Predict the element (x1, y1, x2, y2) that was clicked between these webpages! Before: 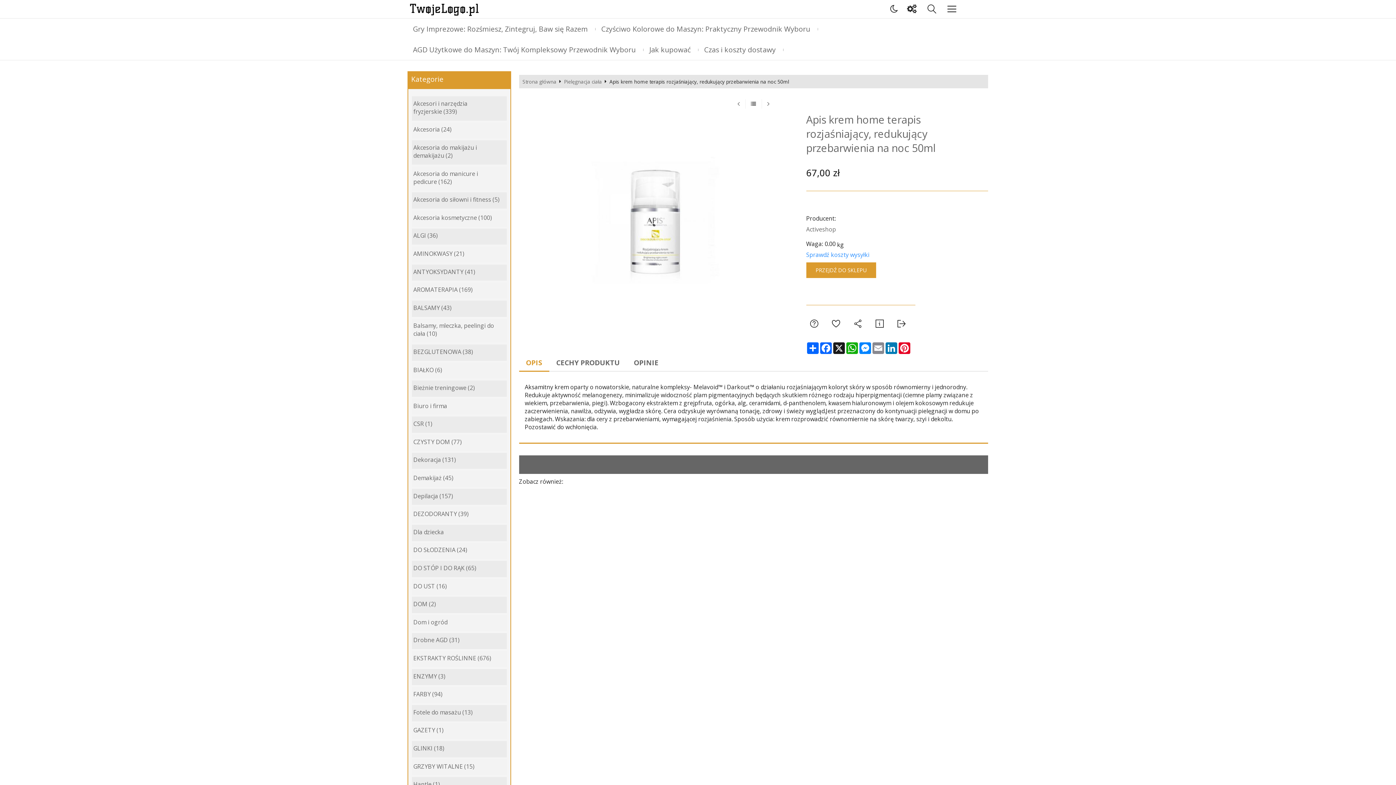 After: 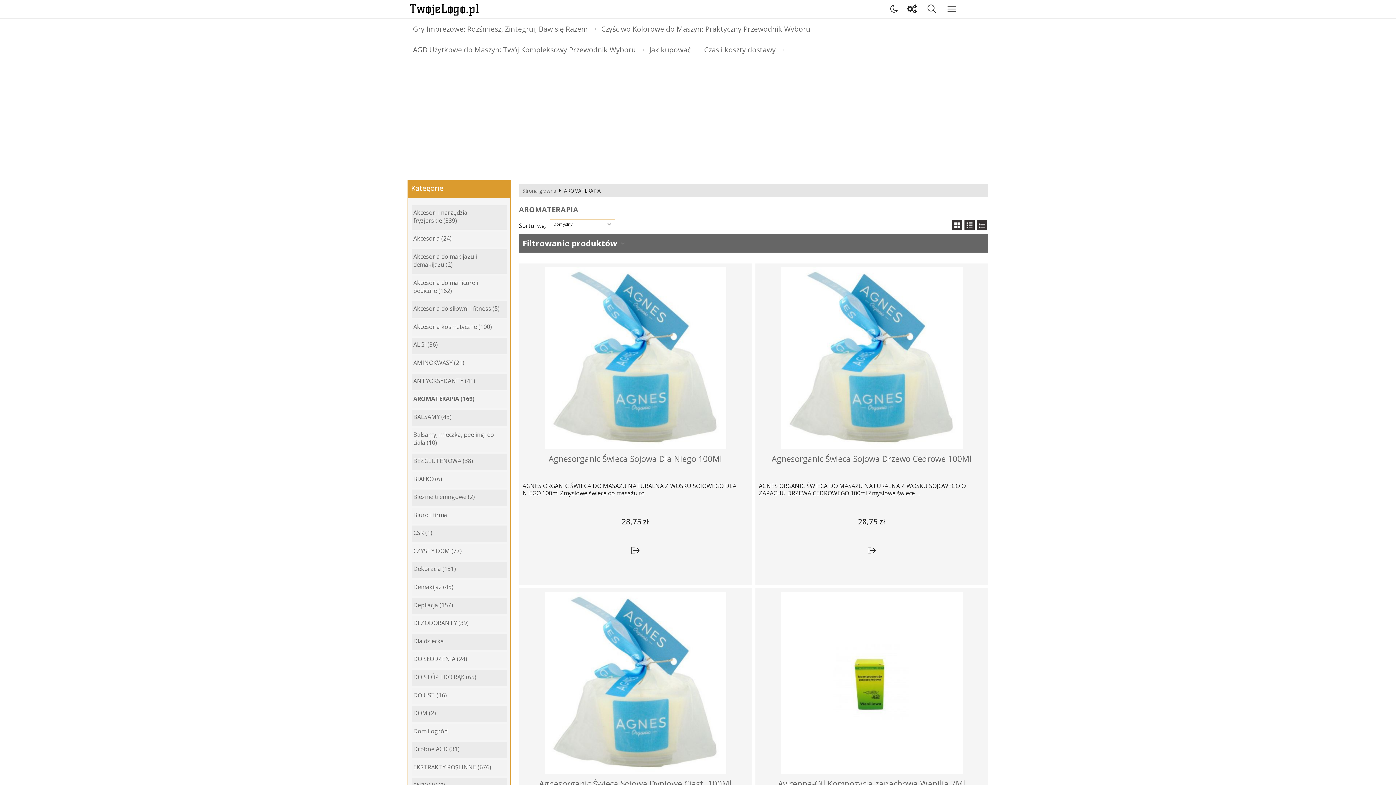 Action: label: AROMATERAPIA (169) bbox: (413, 285, 472, 293)